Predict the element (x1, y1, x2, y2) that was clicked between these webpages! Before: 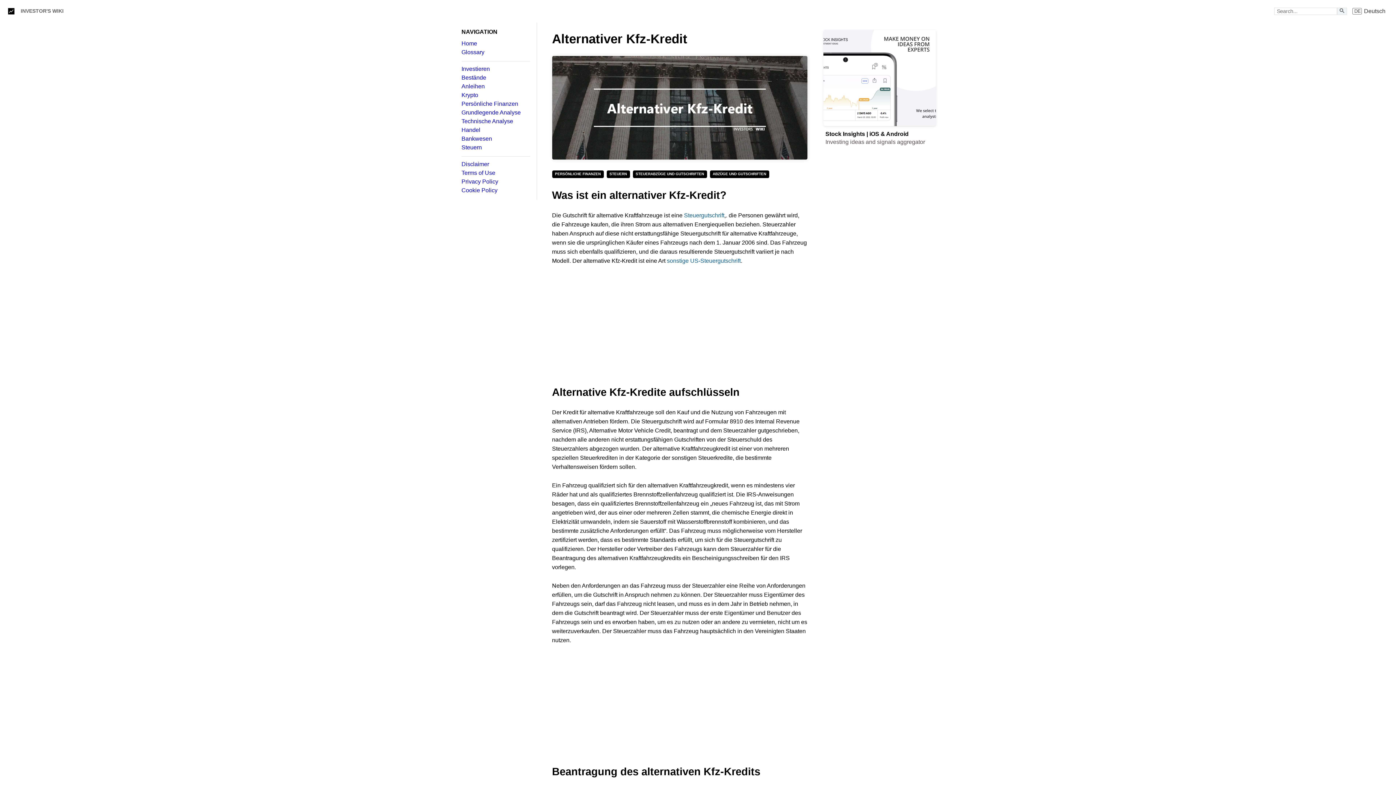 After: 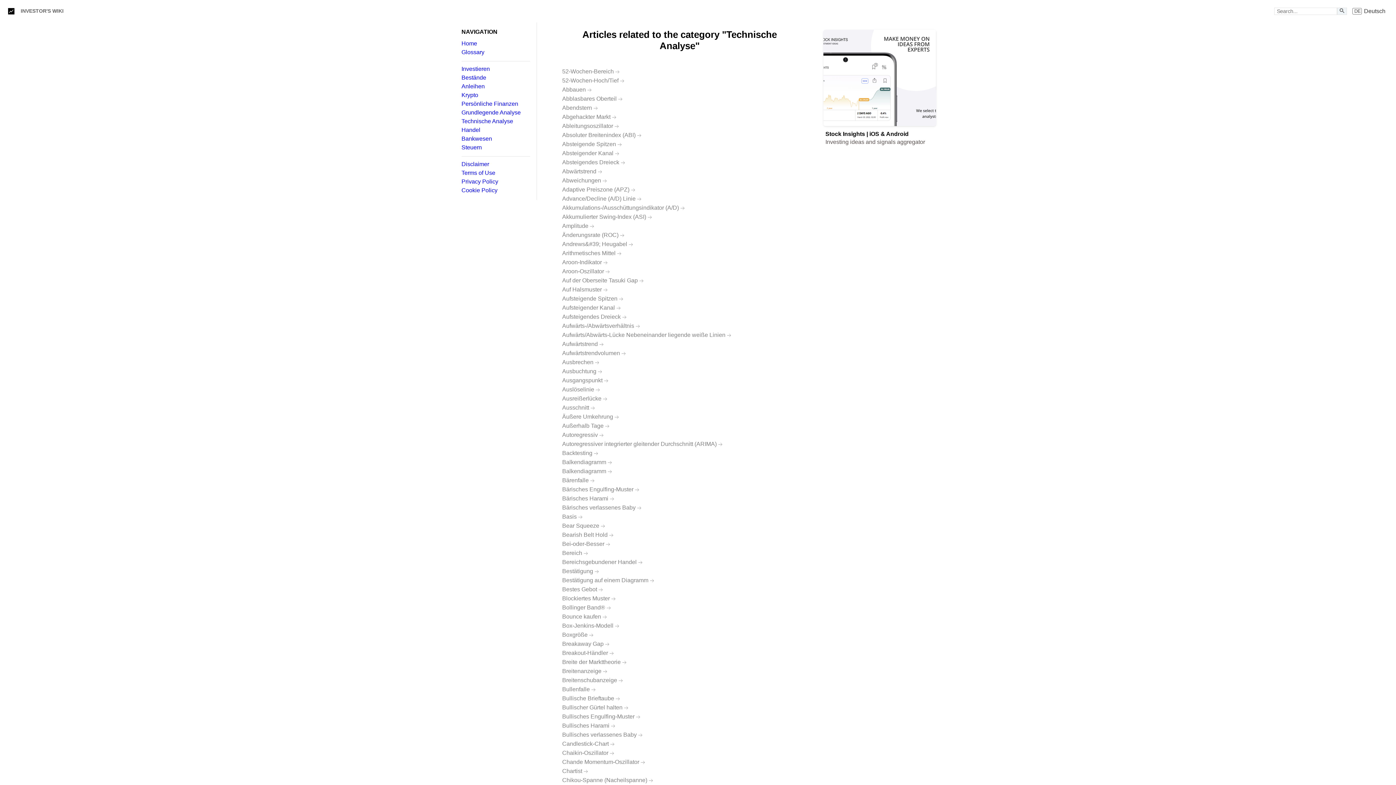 Action: bbox: (461, 118, 530, 124) label: Technische Analyse